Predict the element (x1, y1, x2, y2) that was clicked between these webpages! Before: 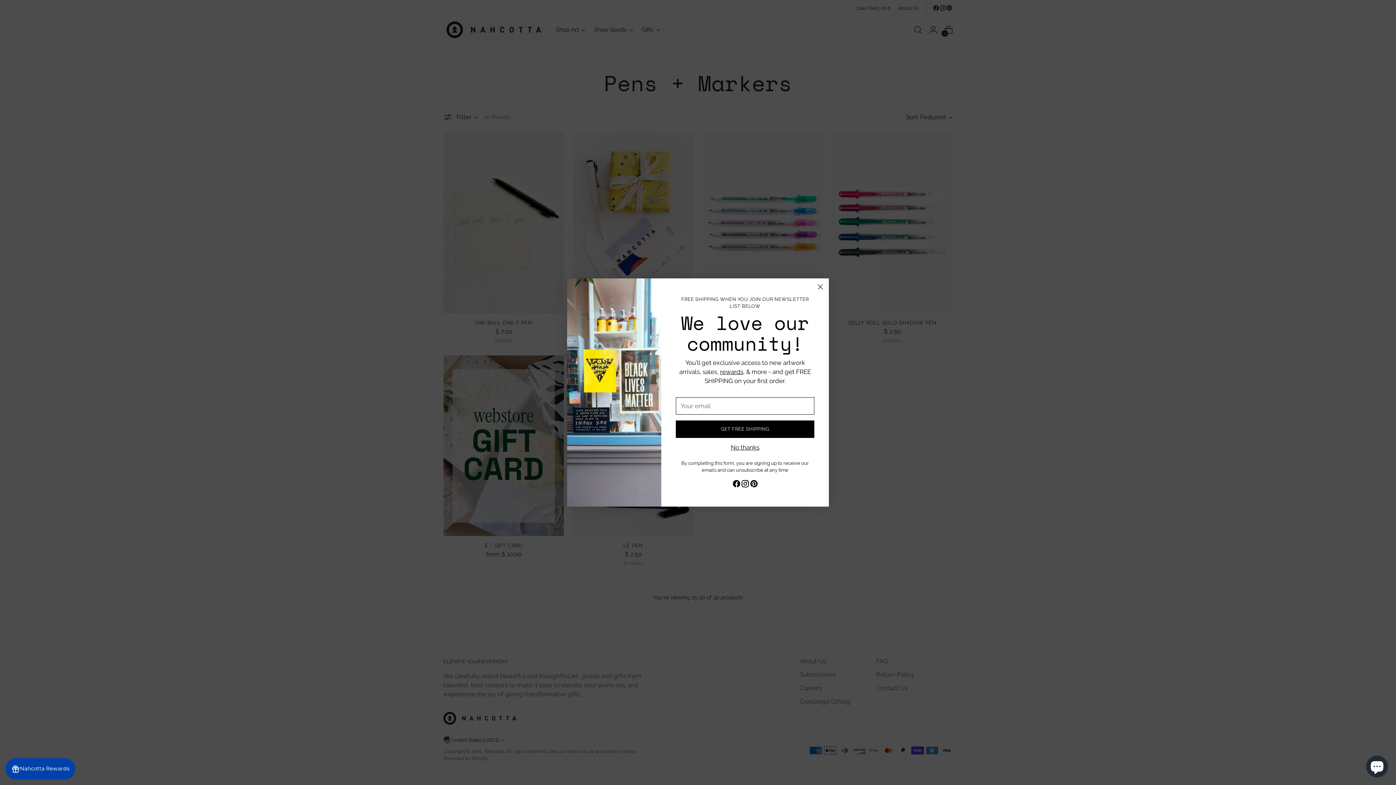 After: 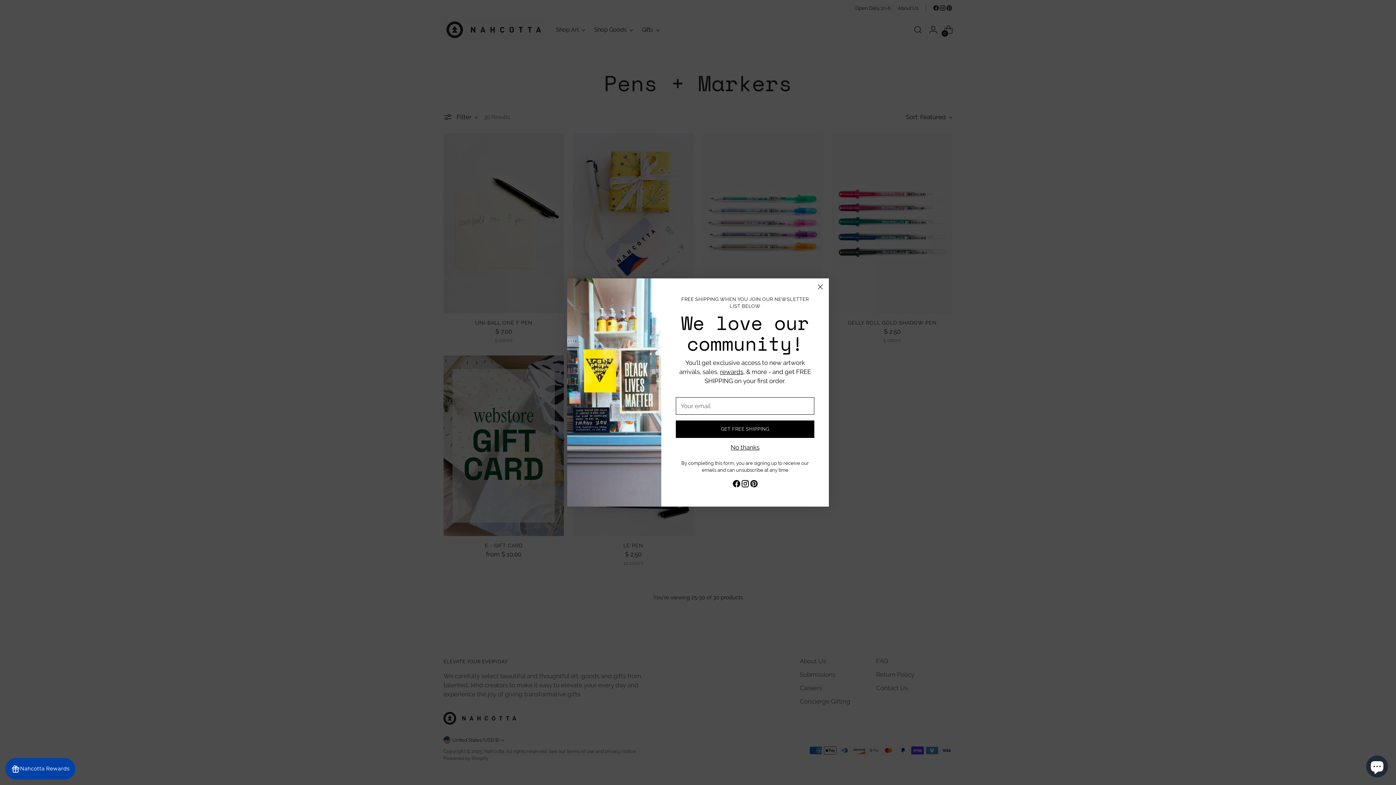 Action: bbox: (732, 479, 740, 490)